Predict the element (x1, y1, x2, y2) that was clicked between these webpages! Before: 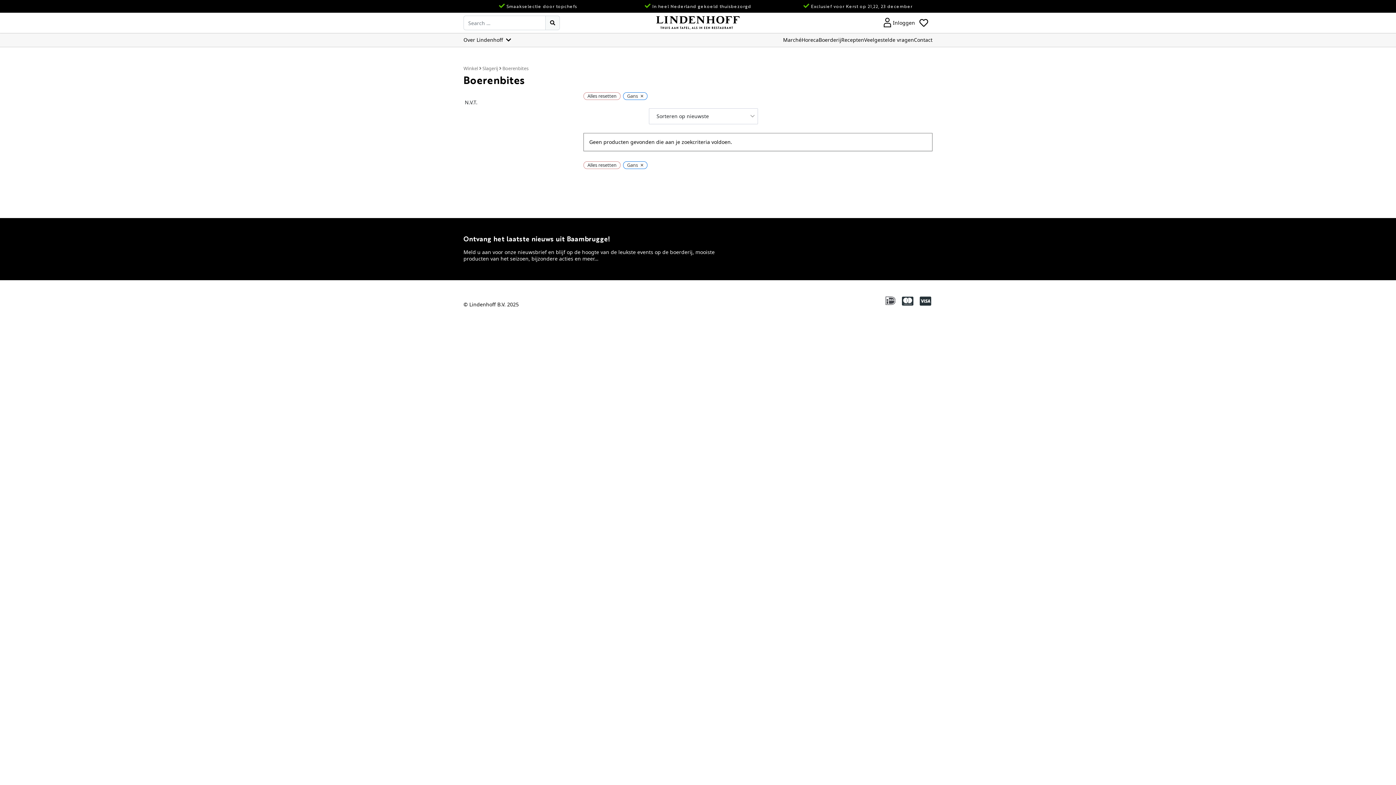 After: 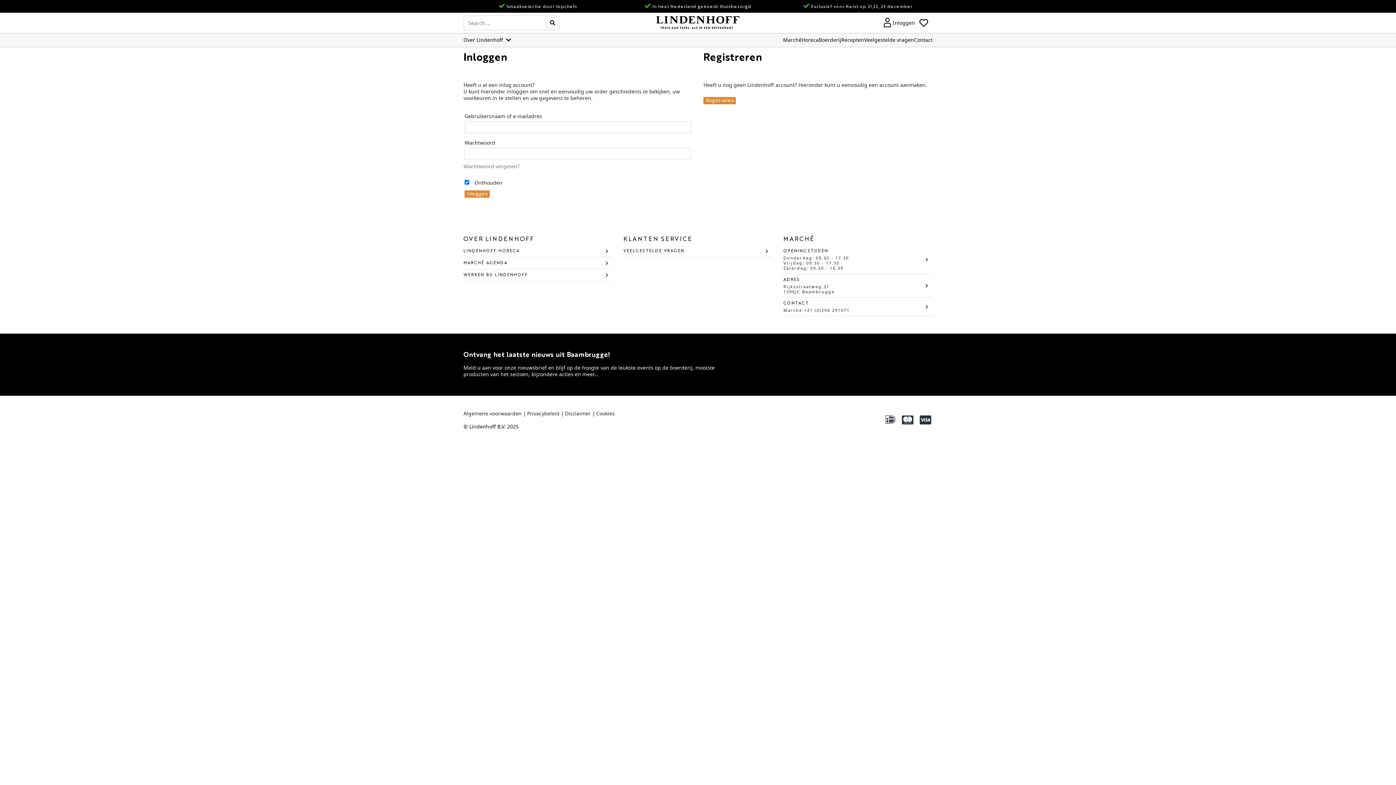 Action: bbox: (919, 18, 928, 27)